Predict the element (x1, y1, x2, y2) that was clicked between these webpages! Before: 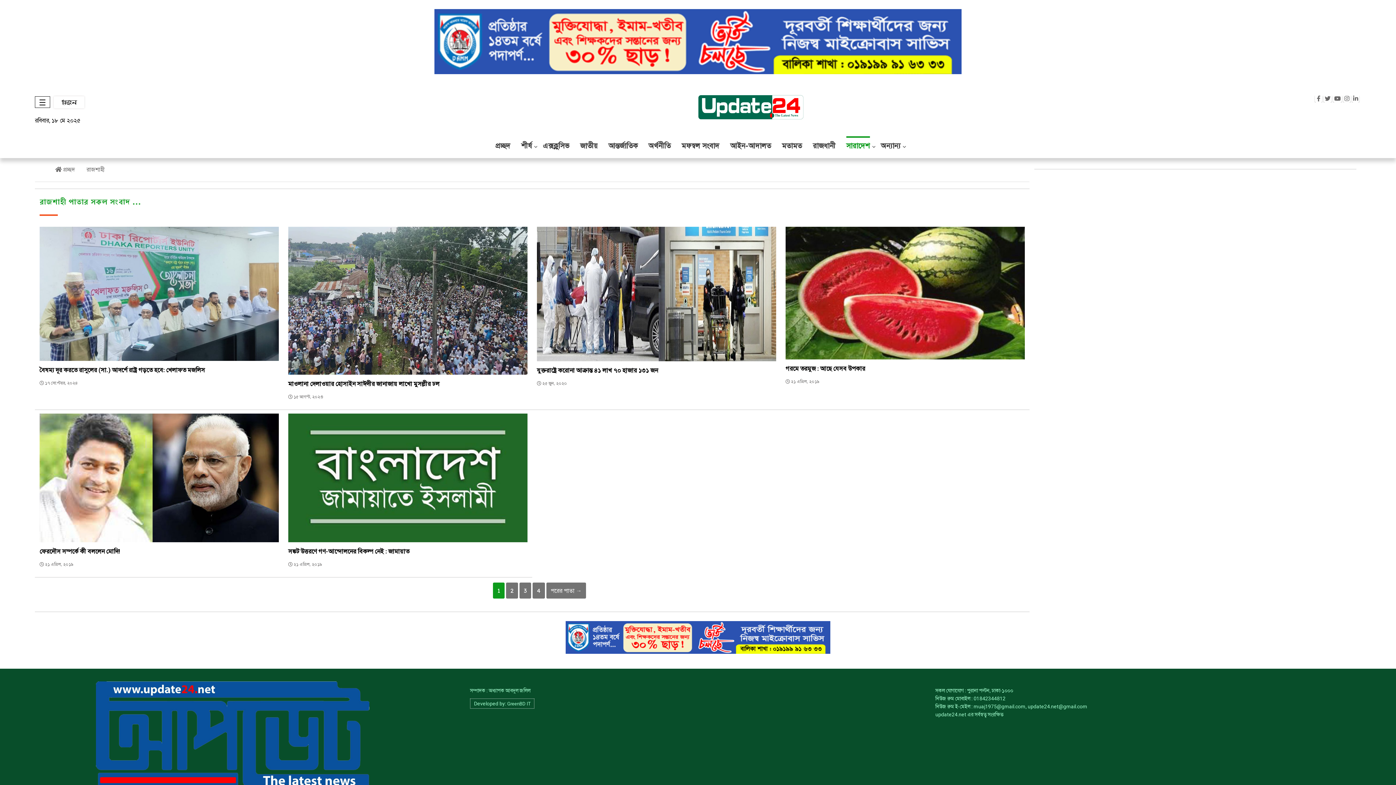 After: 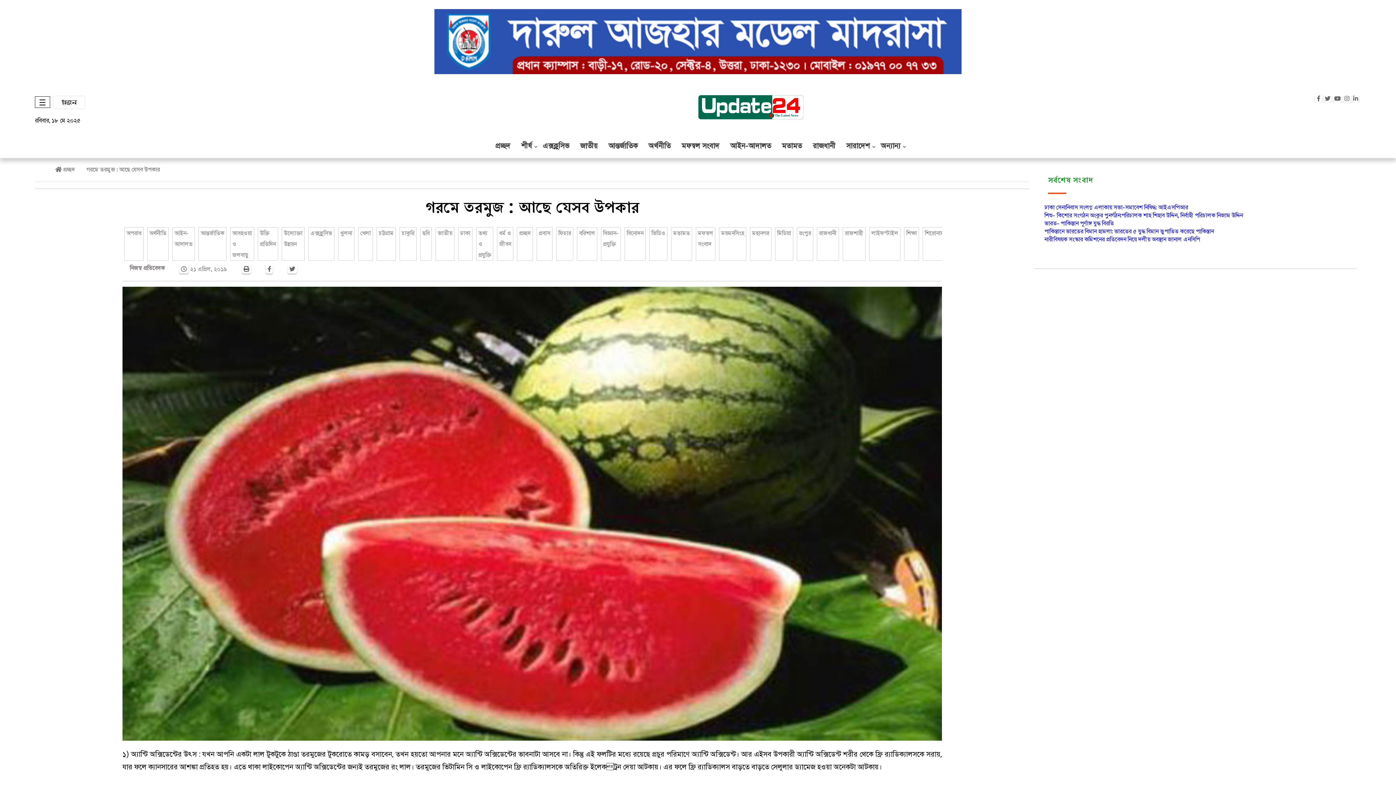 Action: bbox: (785, 364, 865, 372) label: গরমে তরমুজ : আছে যেসব উপকার